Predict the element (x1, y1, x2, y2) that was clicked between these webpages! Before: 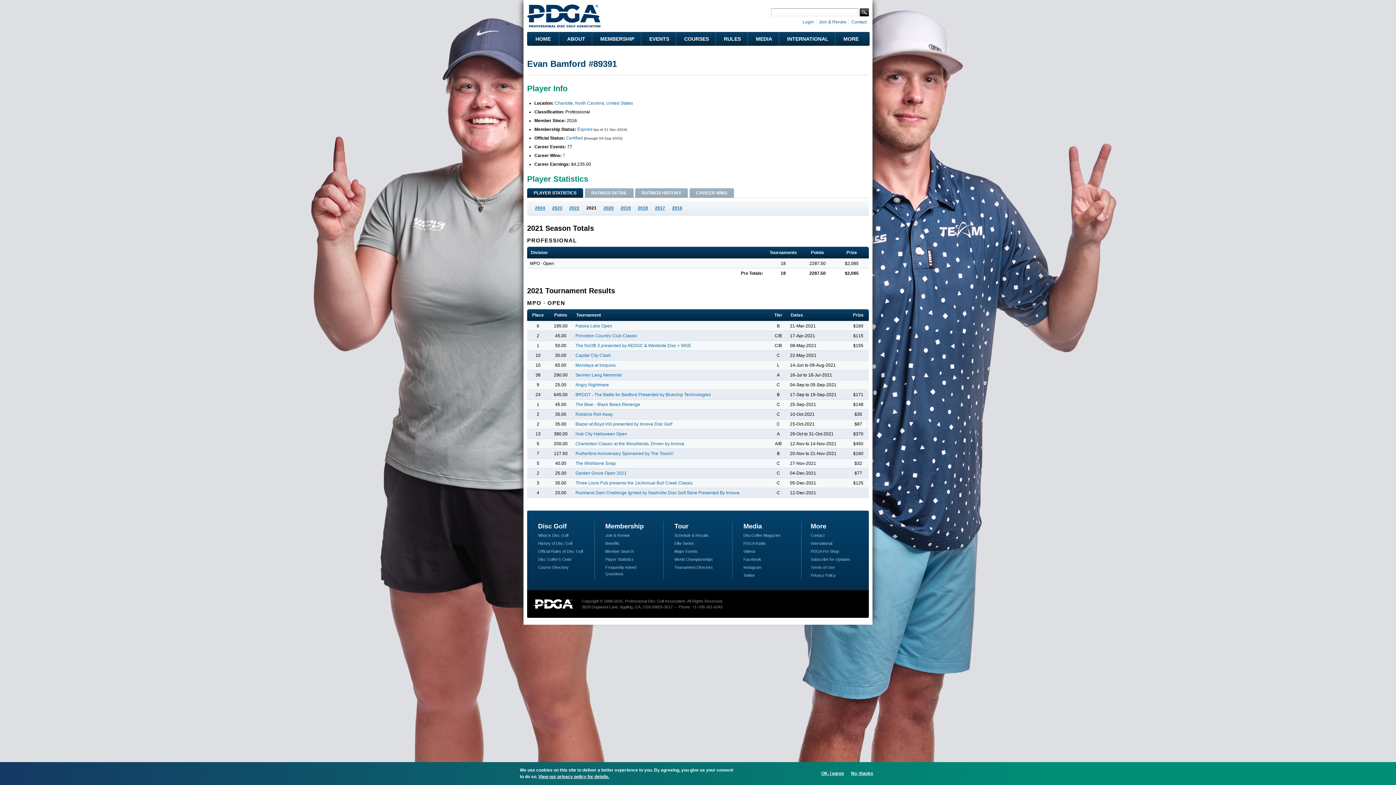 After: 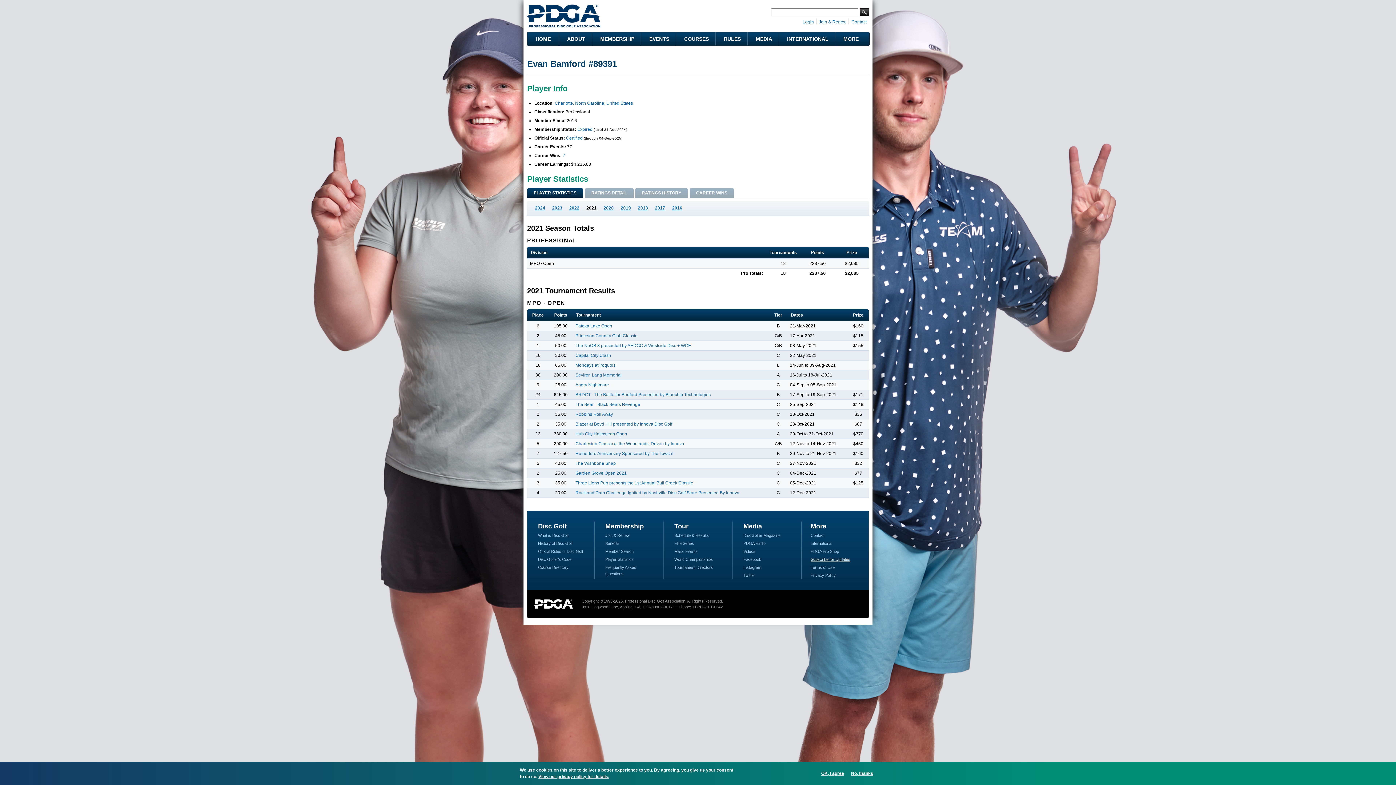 Action: label: Subscribe for Updates bbox: (810, 557, 850, 561)